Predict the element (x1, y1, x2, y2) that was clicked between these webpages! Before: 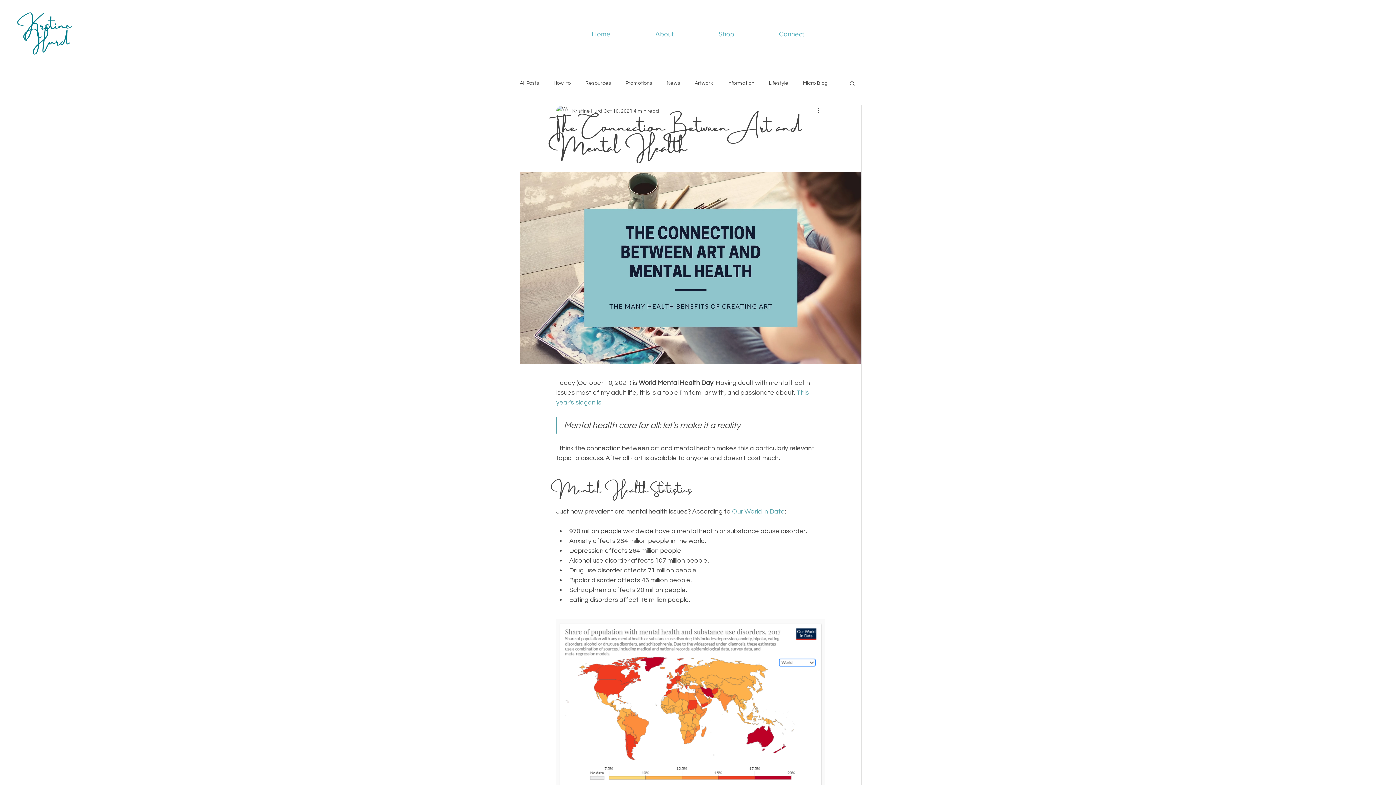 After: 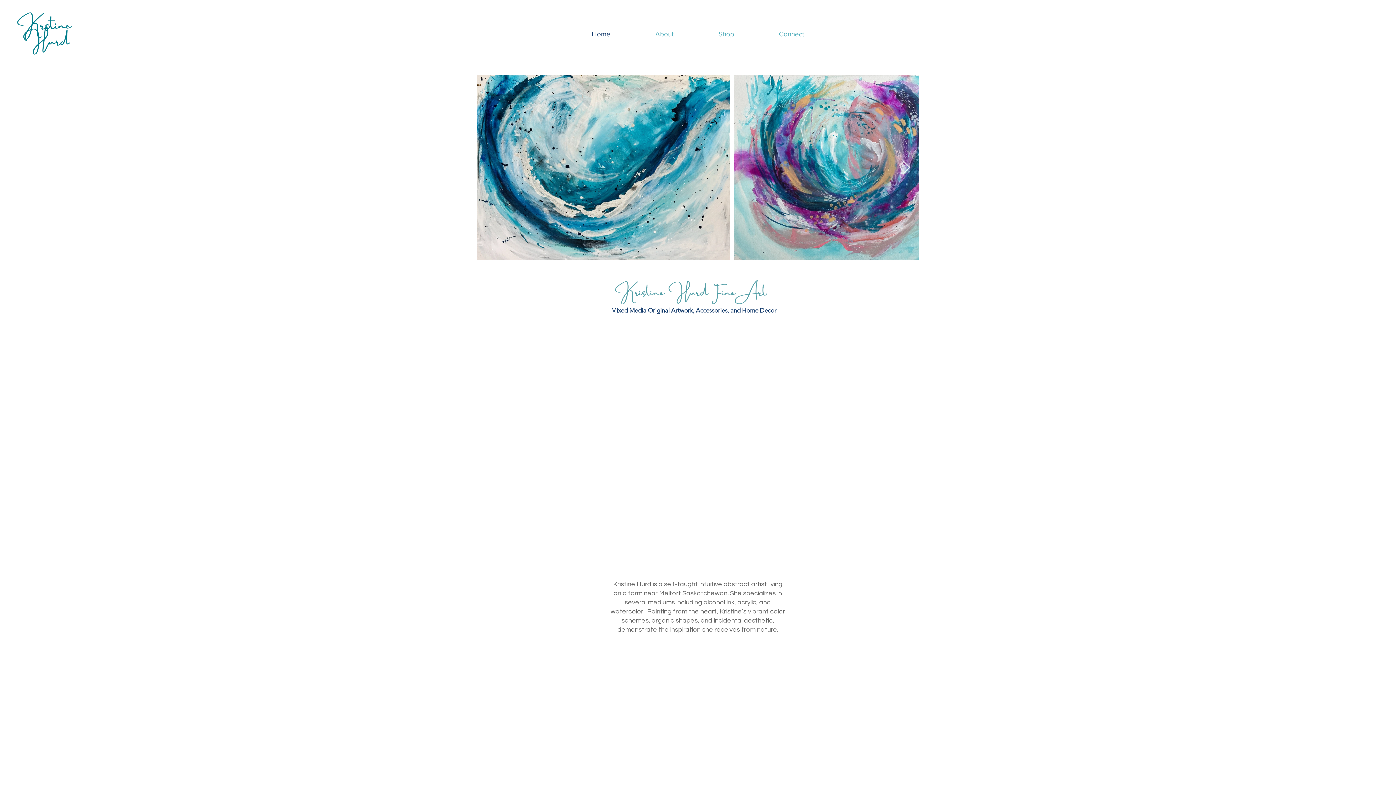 Action: bbox: (569, 25, 633, 43) label: Home